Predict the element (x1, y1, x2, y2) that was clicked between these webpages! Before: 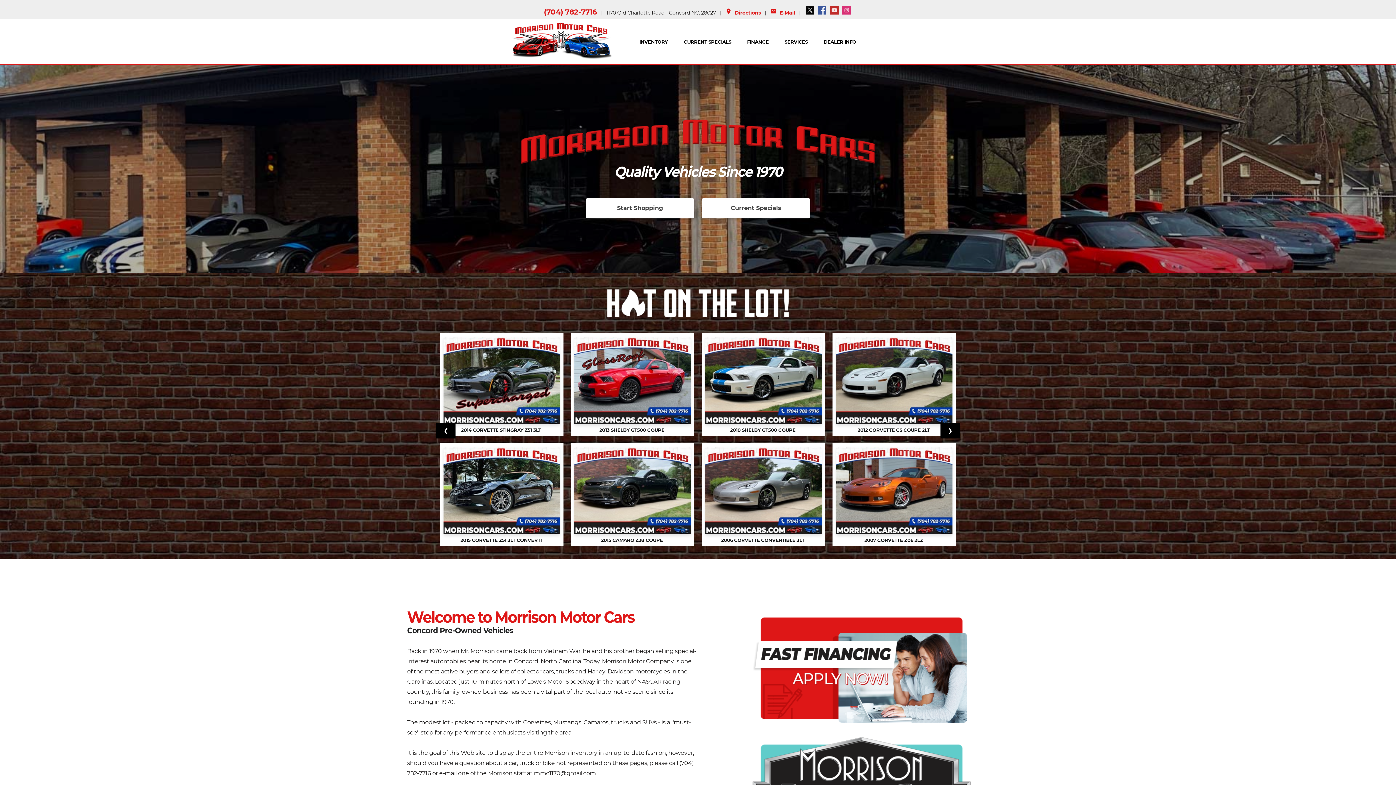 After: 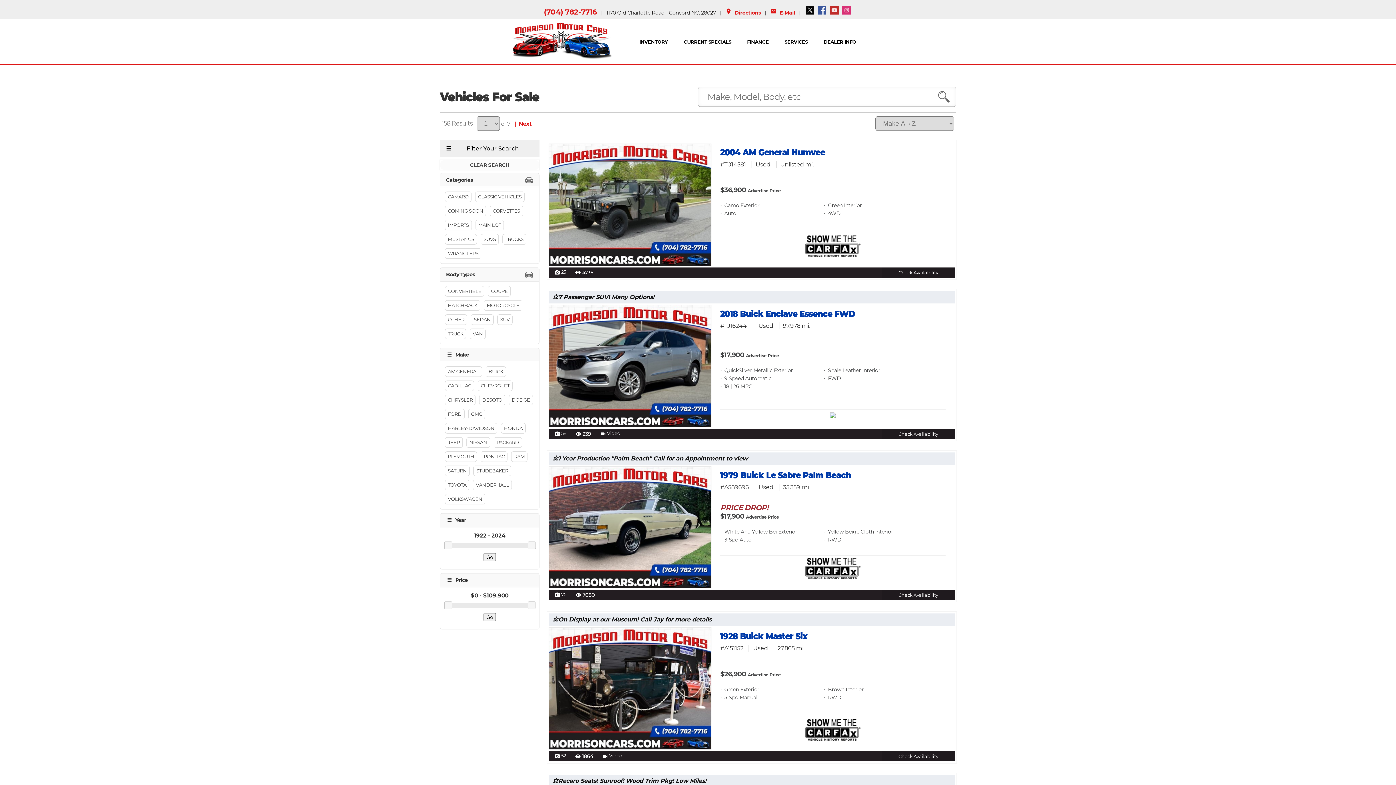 Action: bbox: (585, 198, 694, 218) label: Start Shopping